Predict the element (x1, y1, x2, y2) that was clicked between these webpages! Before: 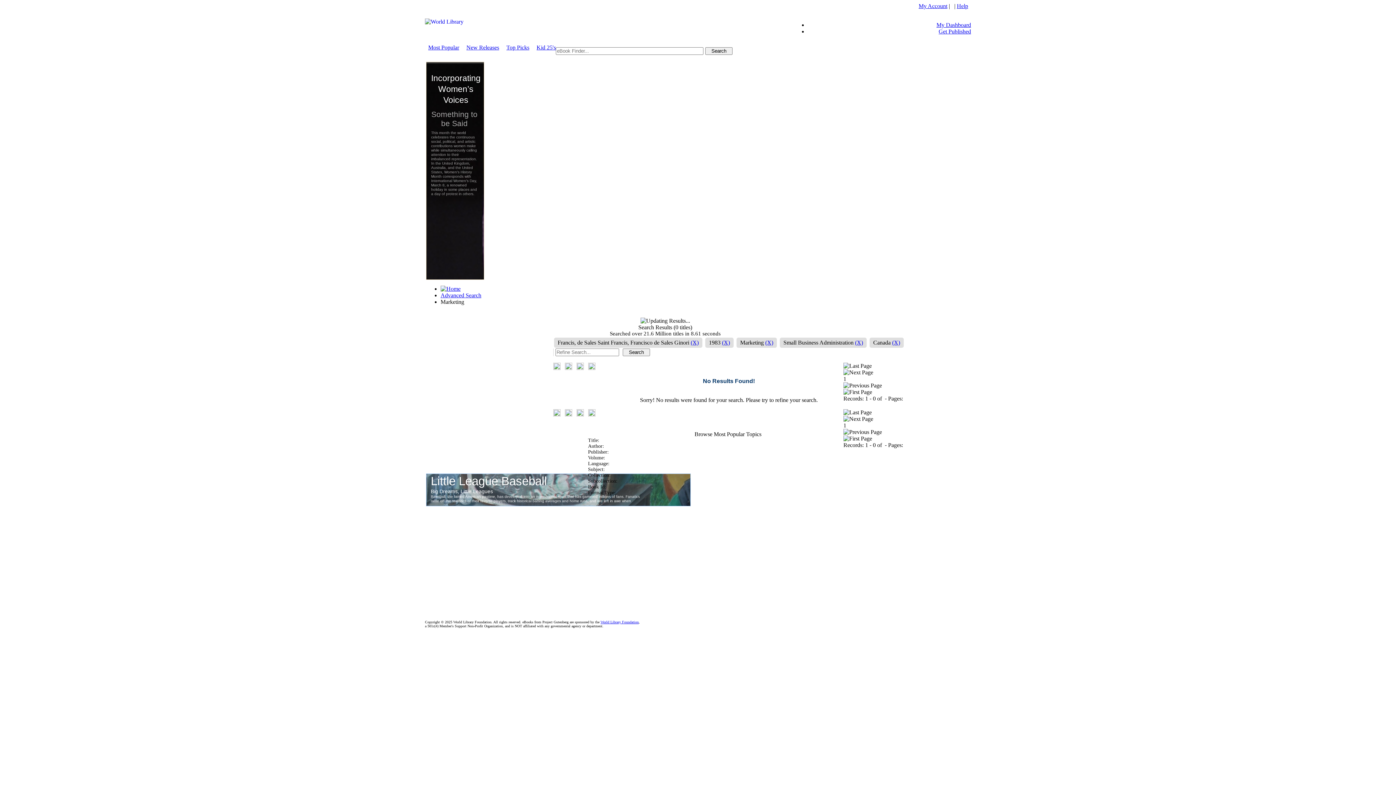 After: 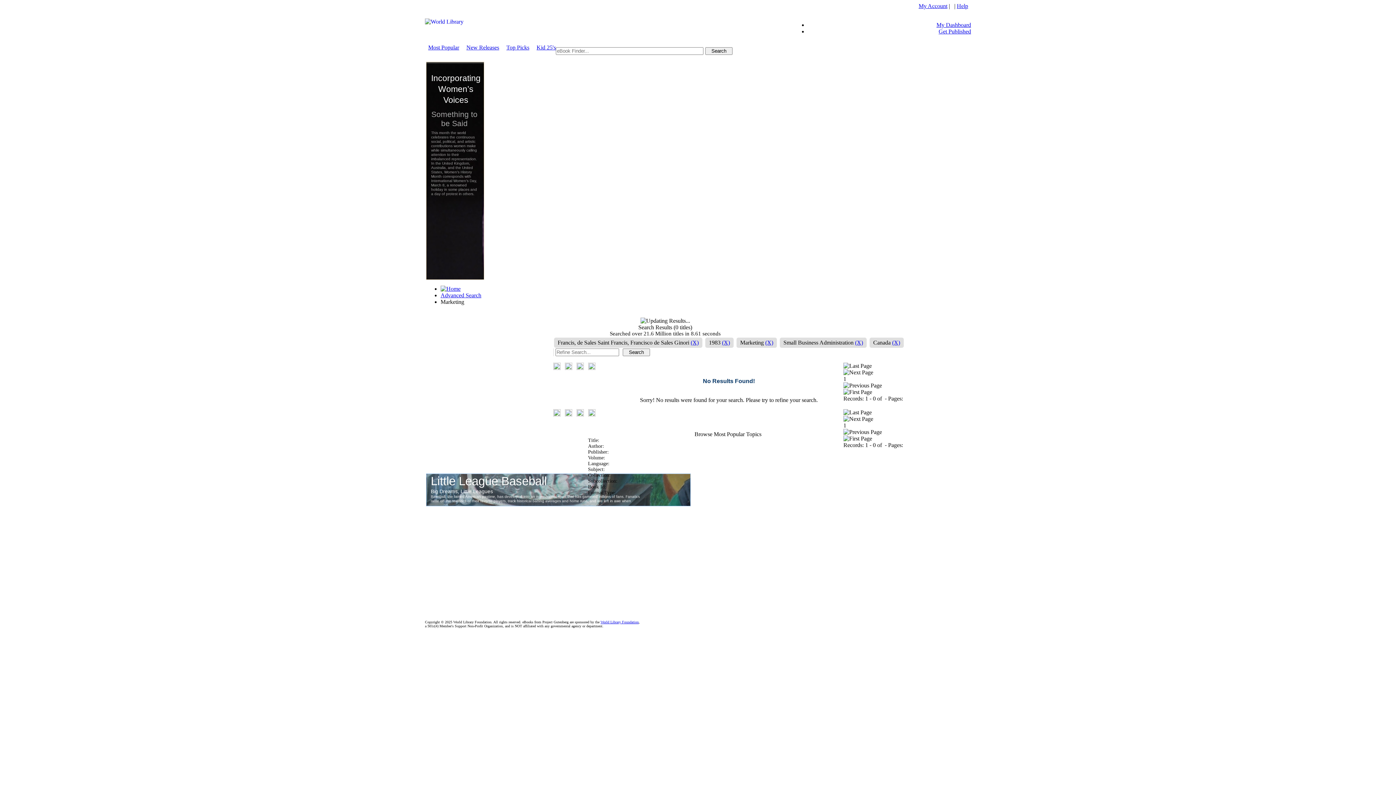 Action: bbox: (843, 435, 872, 441)